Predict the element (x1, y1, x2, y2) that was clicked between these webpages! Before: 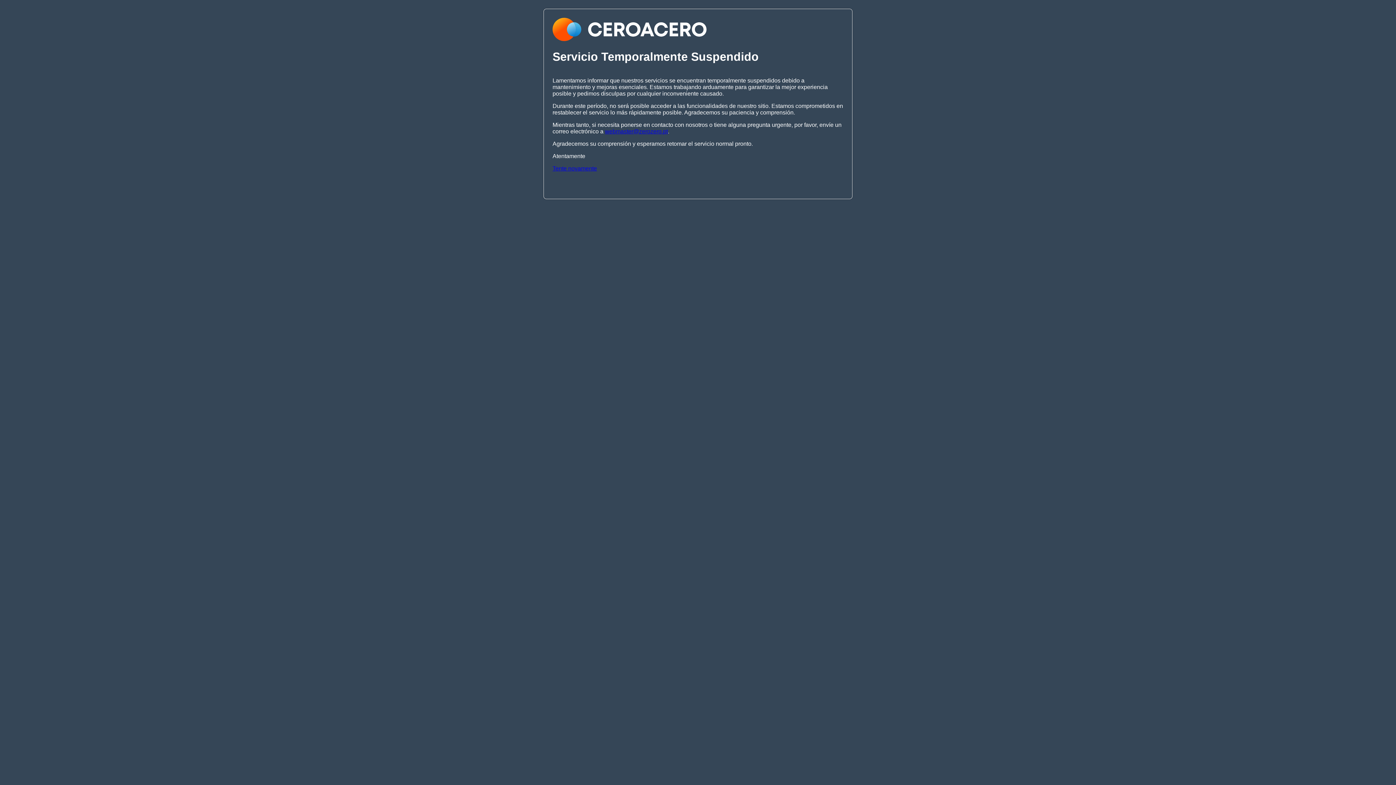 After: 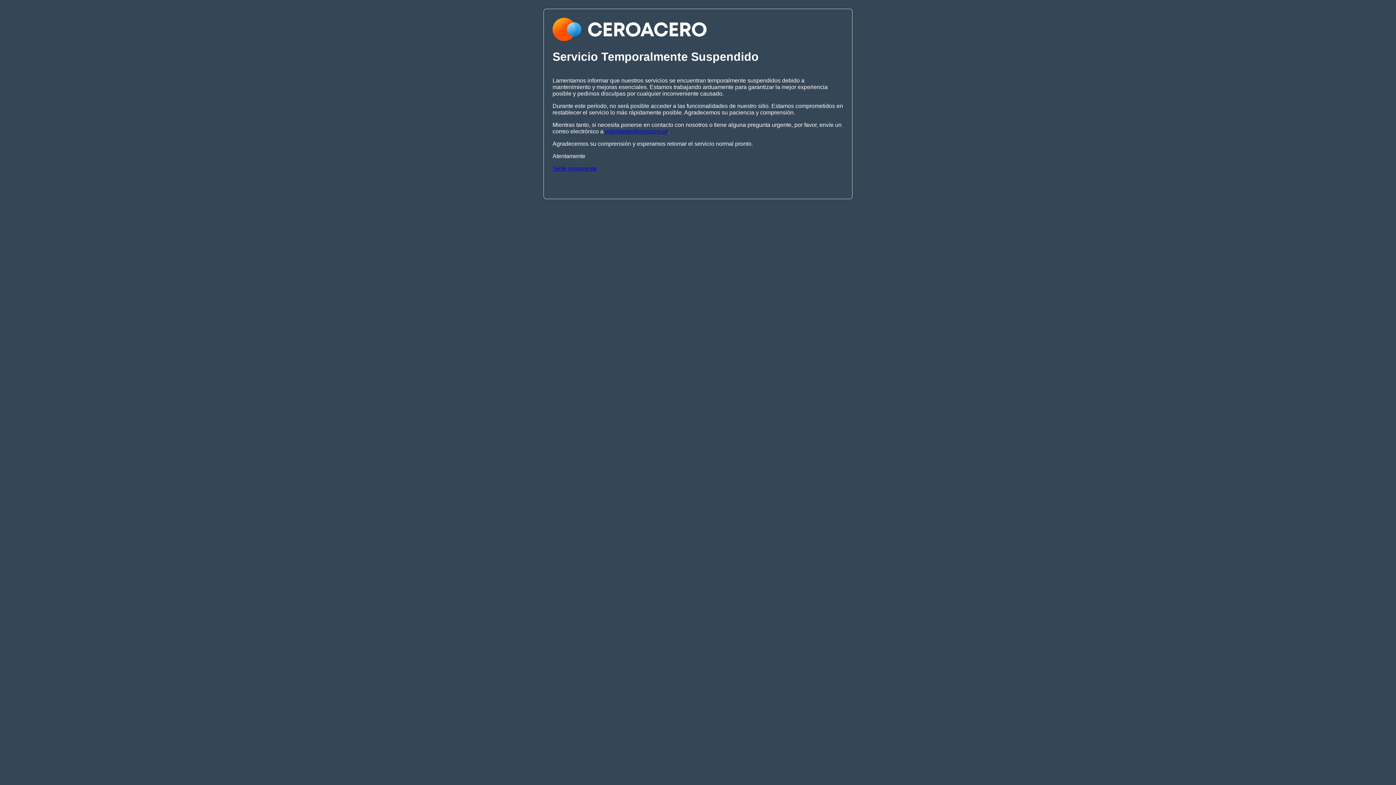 Action: bbox: (605, 128, 668, 134) label: webmaster@zerozero.pt